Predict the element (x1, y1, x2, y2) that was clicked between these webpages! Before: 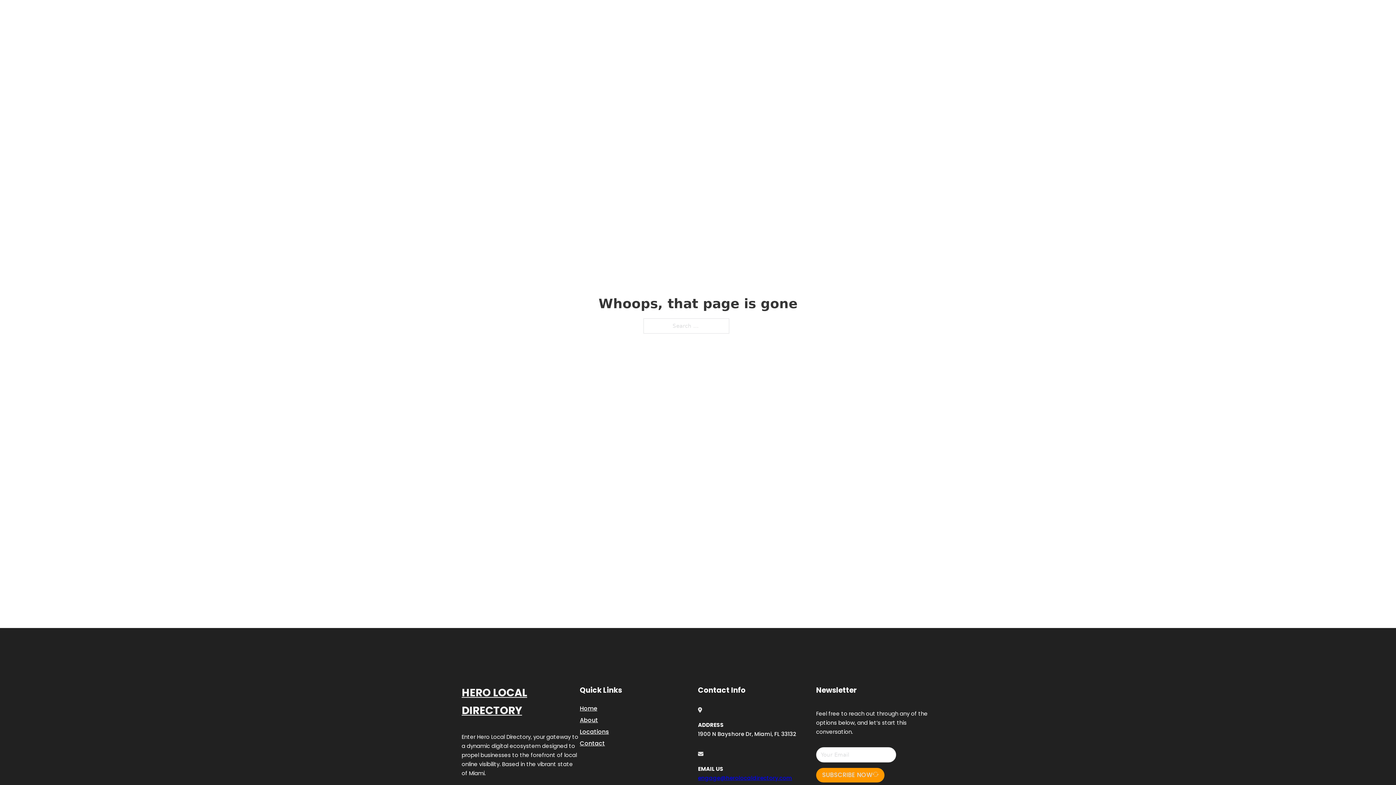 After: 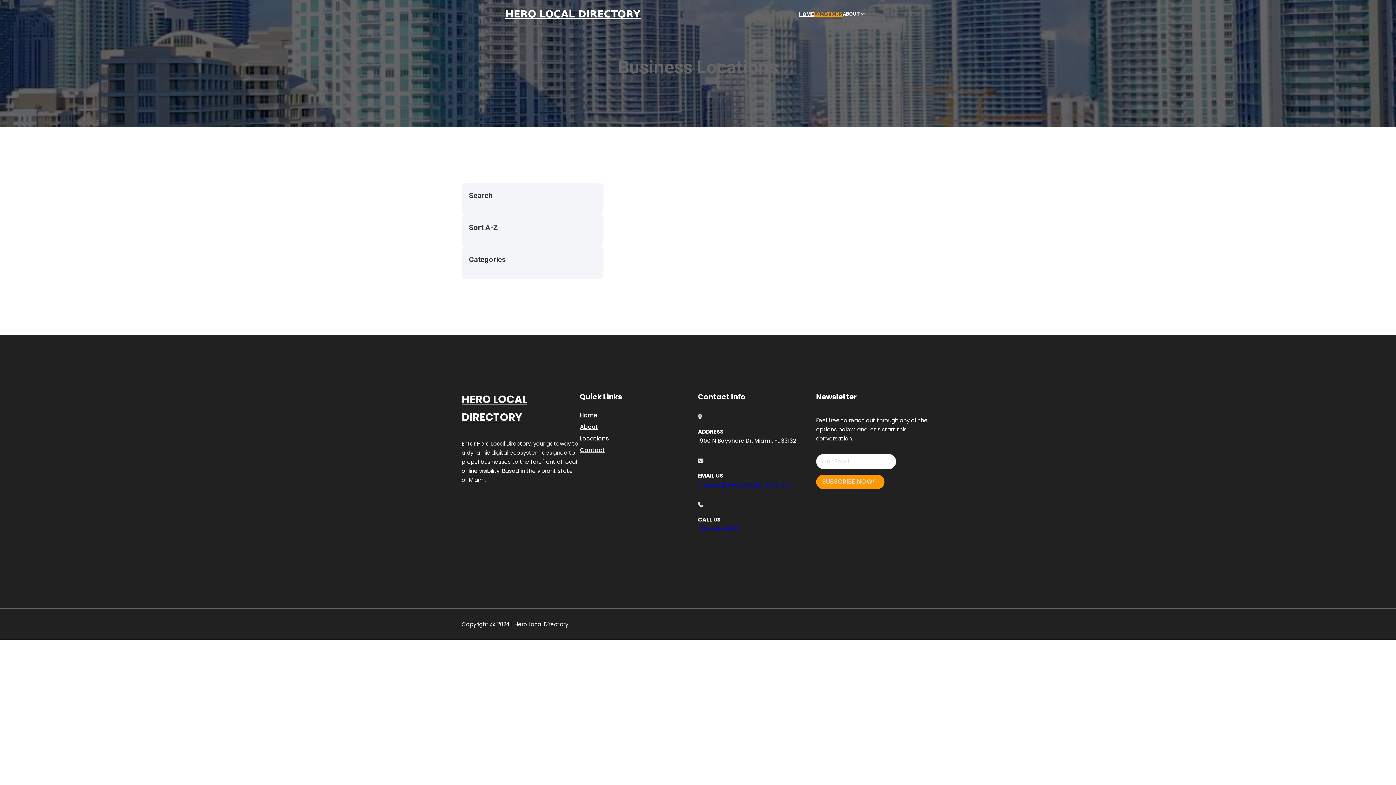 Action: bbox: (580, 727, 609, 736) label: Locations